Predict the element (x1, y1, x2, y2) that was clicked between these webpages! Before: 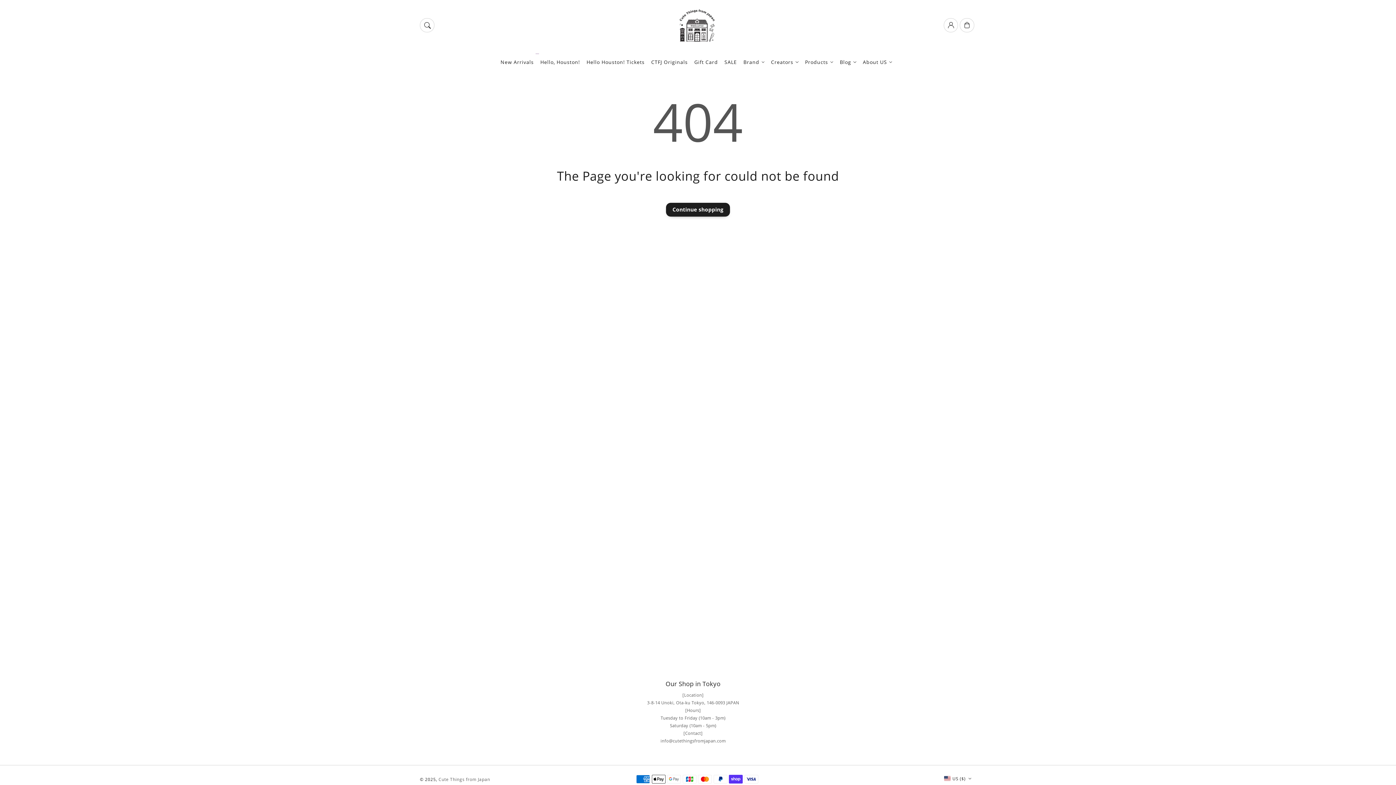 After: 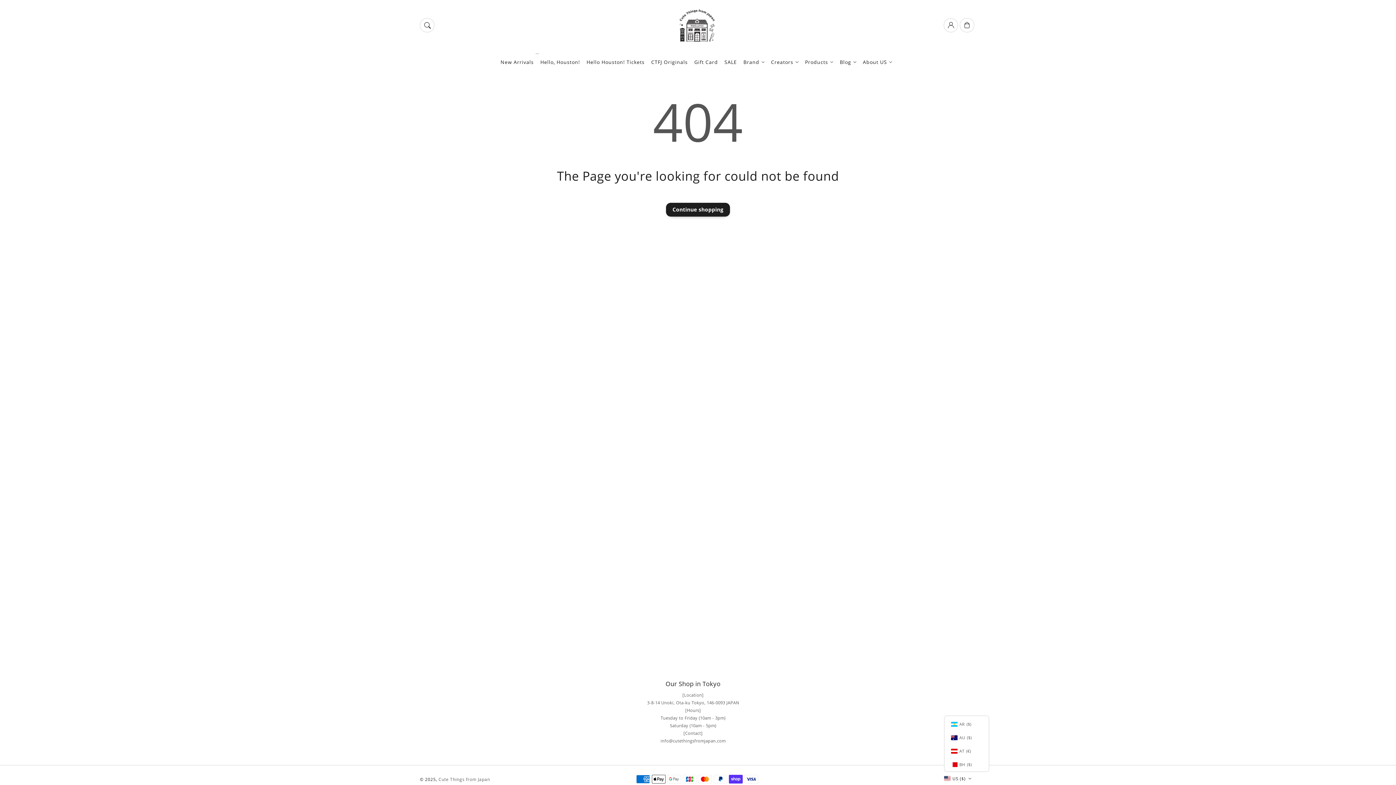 Action: bbox: (944, 772, 976, 785) label: US ($)